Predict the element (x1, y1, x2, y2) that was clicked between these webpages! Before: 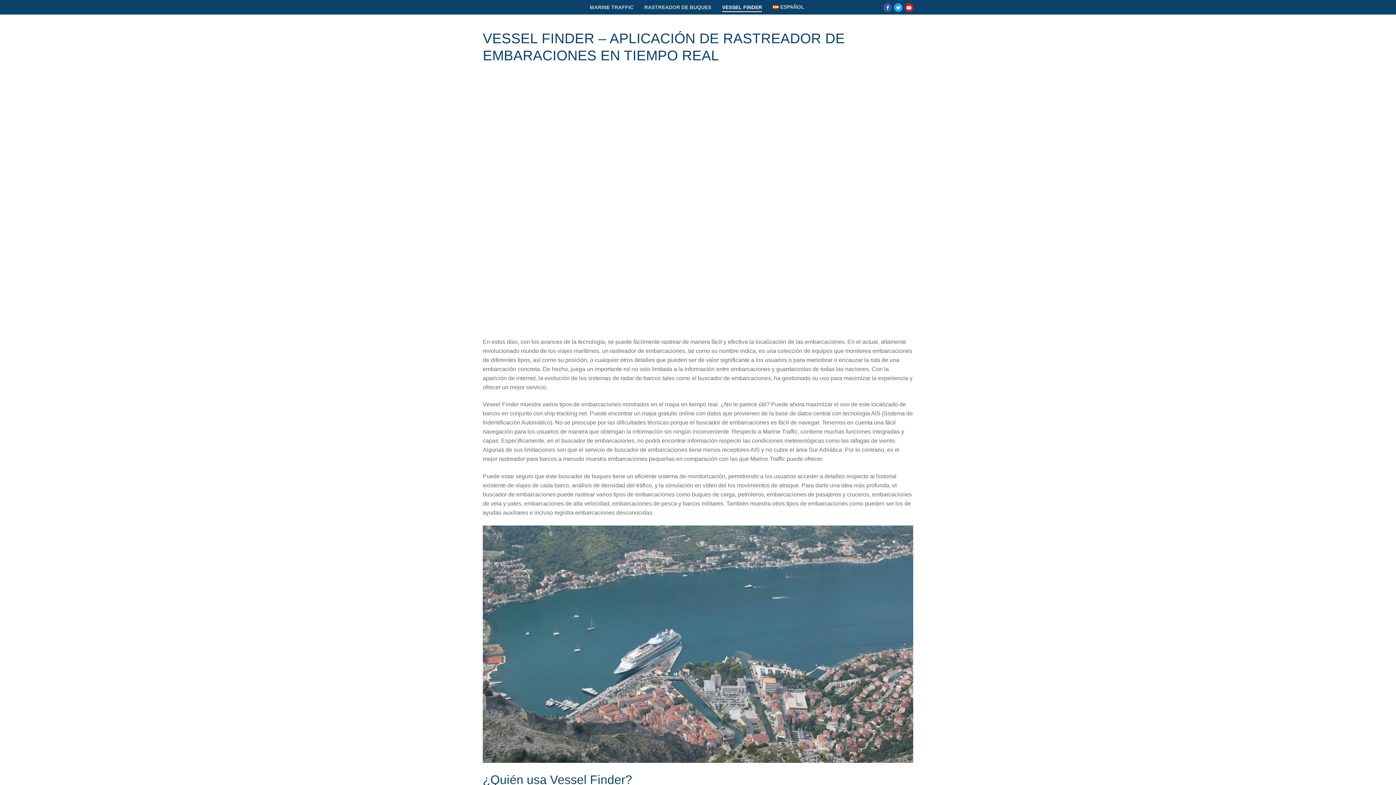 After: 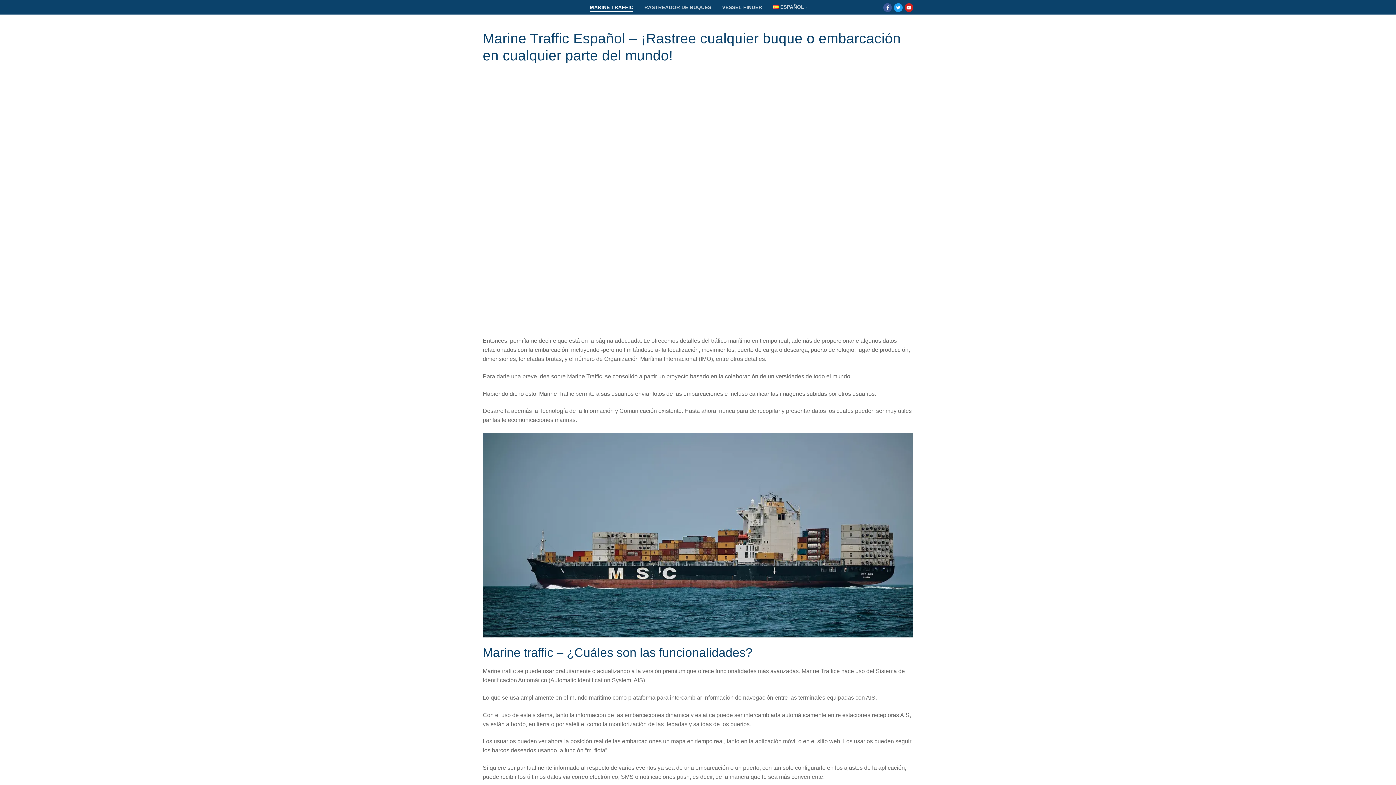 Action: bbox: (585, 0, 638, 14) label: MARINE TRAFFIC